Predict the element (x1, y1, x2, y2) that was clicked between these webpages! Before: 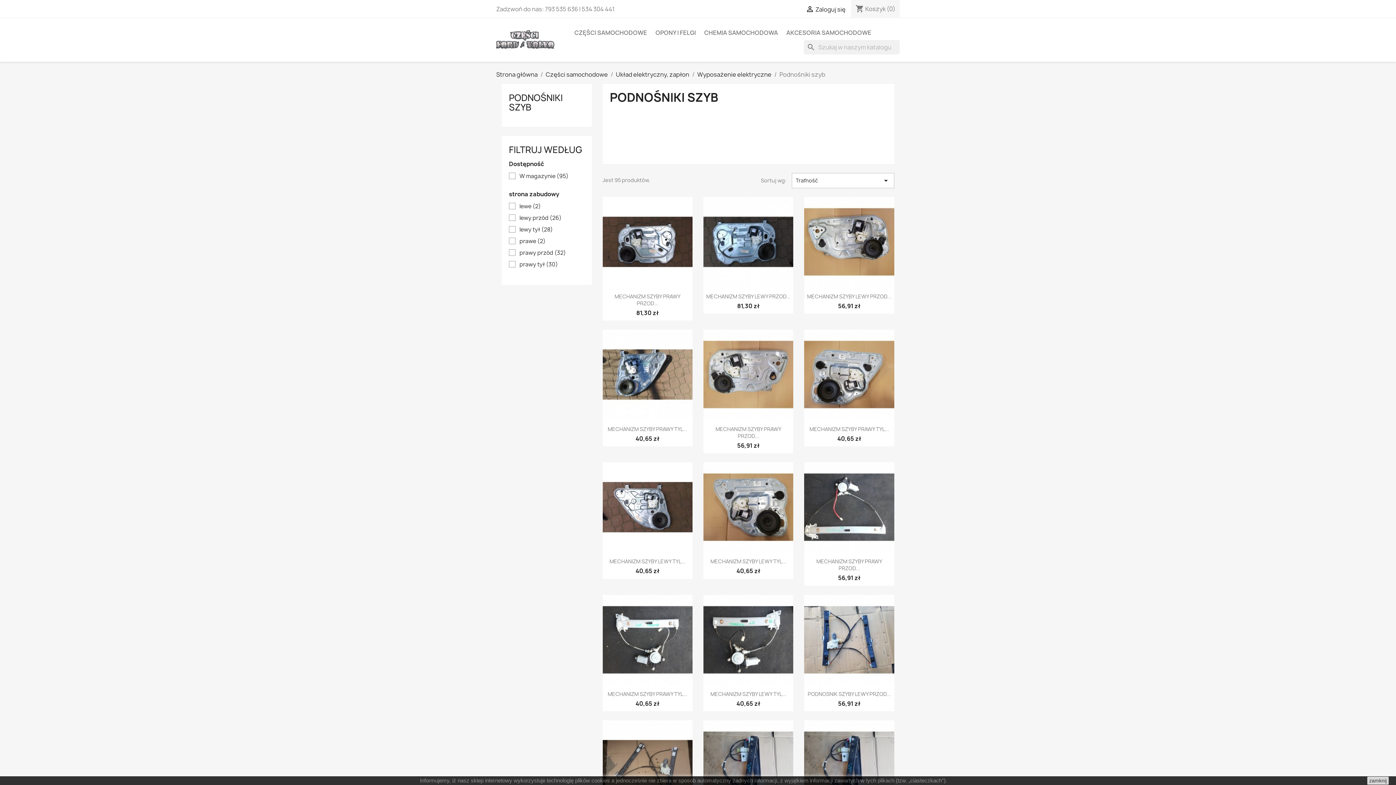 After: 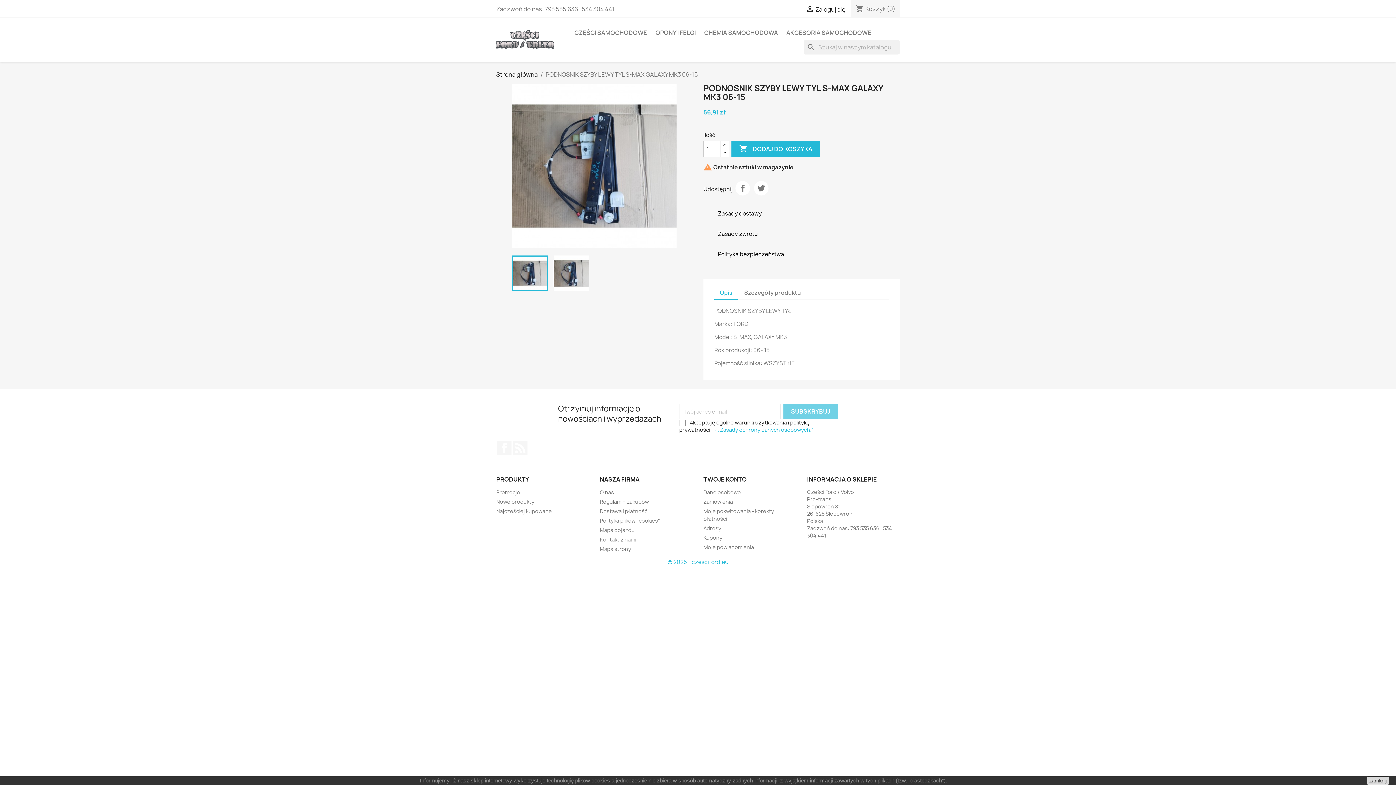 Action: bbox: (804, 720, 894, 810)